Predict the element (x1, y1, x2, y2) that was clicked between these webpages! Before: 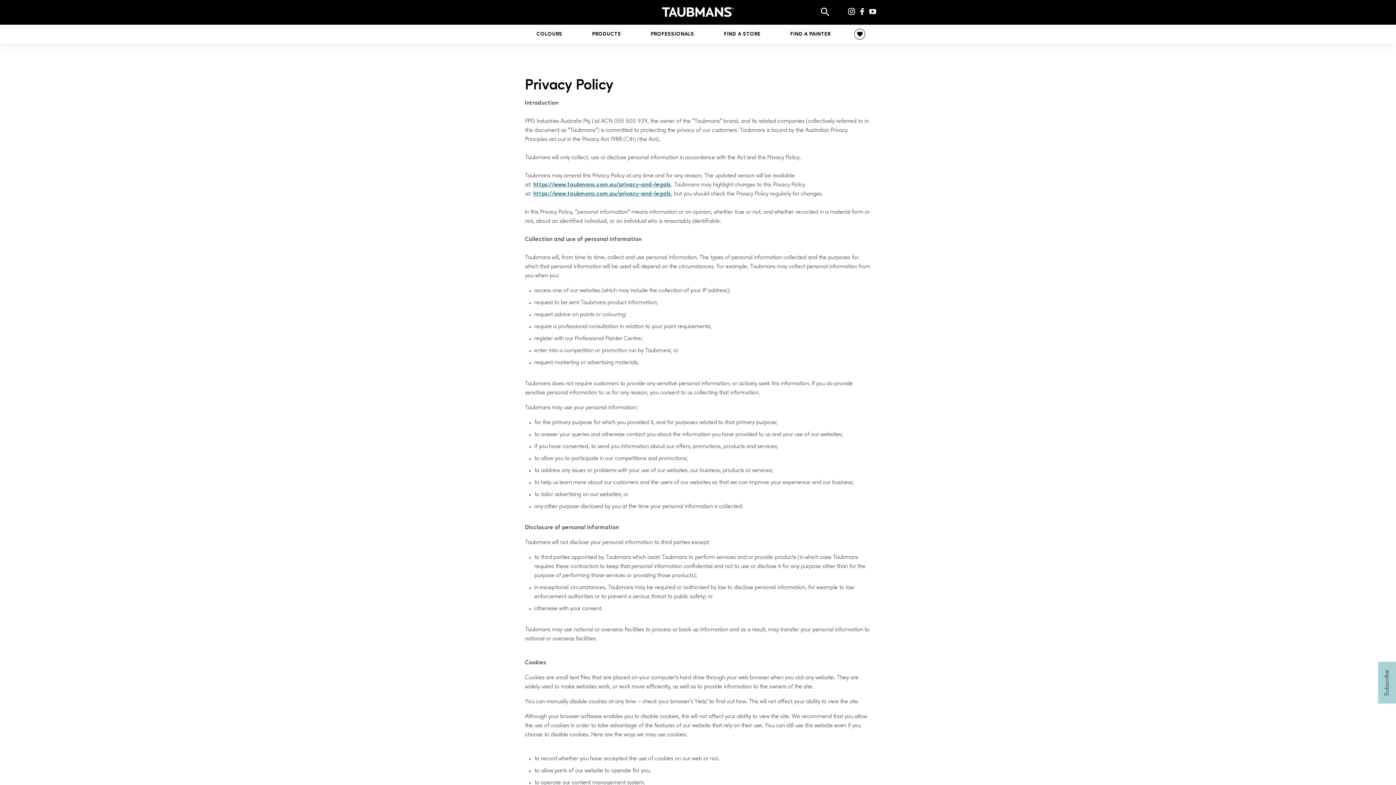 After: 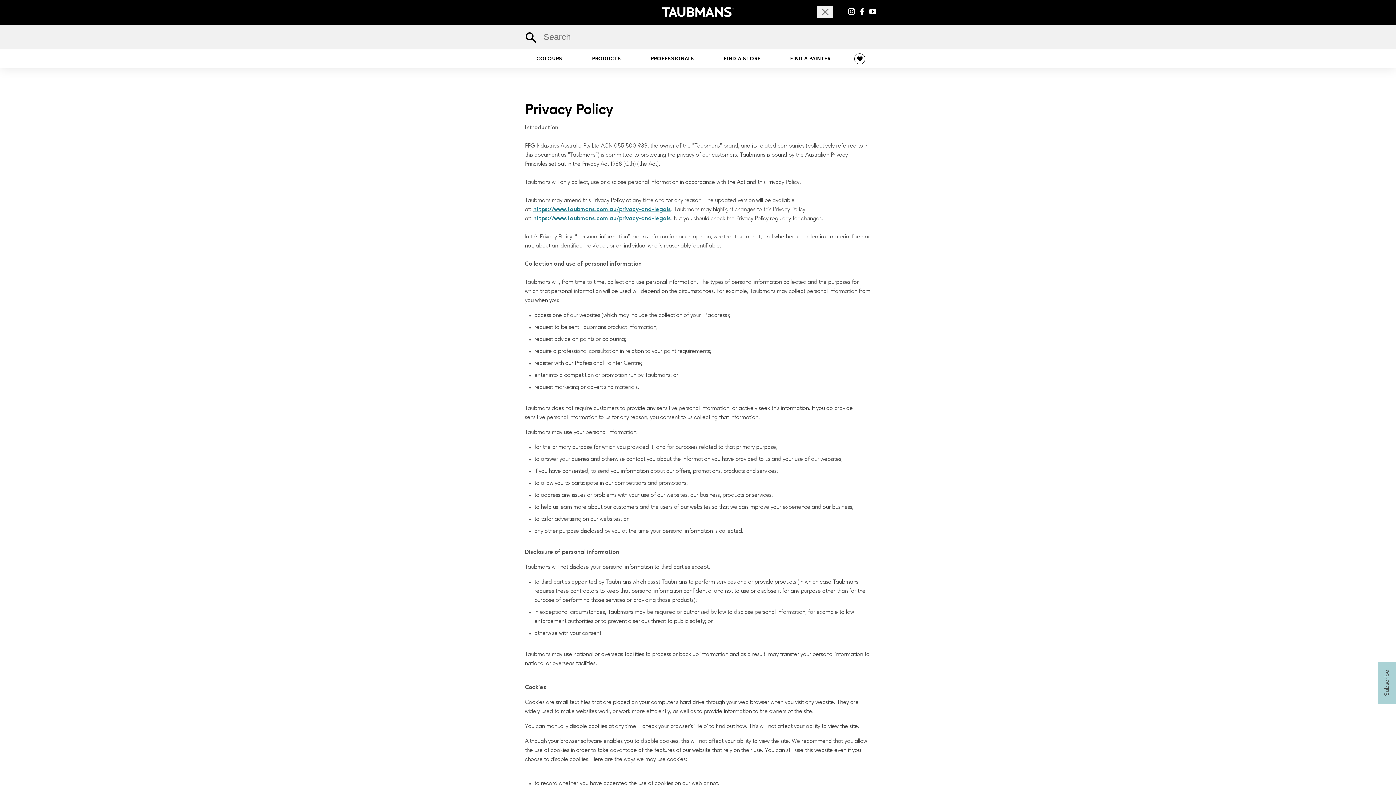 Action: label: search bbox: (817, 5, 833, 18)